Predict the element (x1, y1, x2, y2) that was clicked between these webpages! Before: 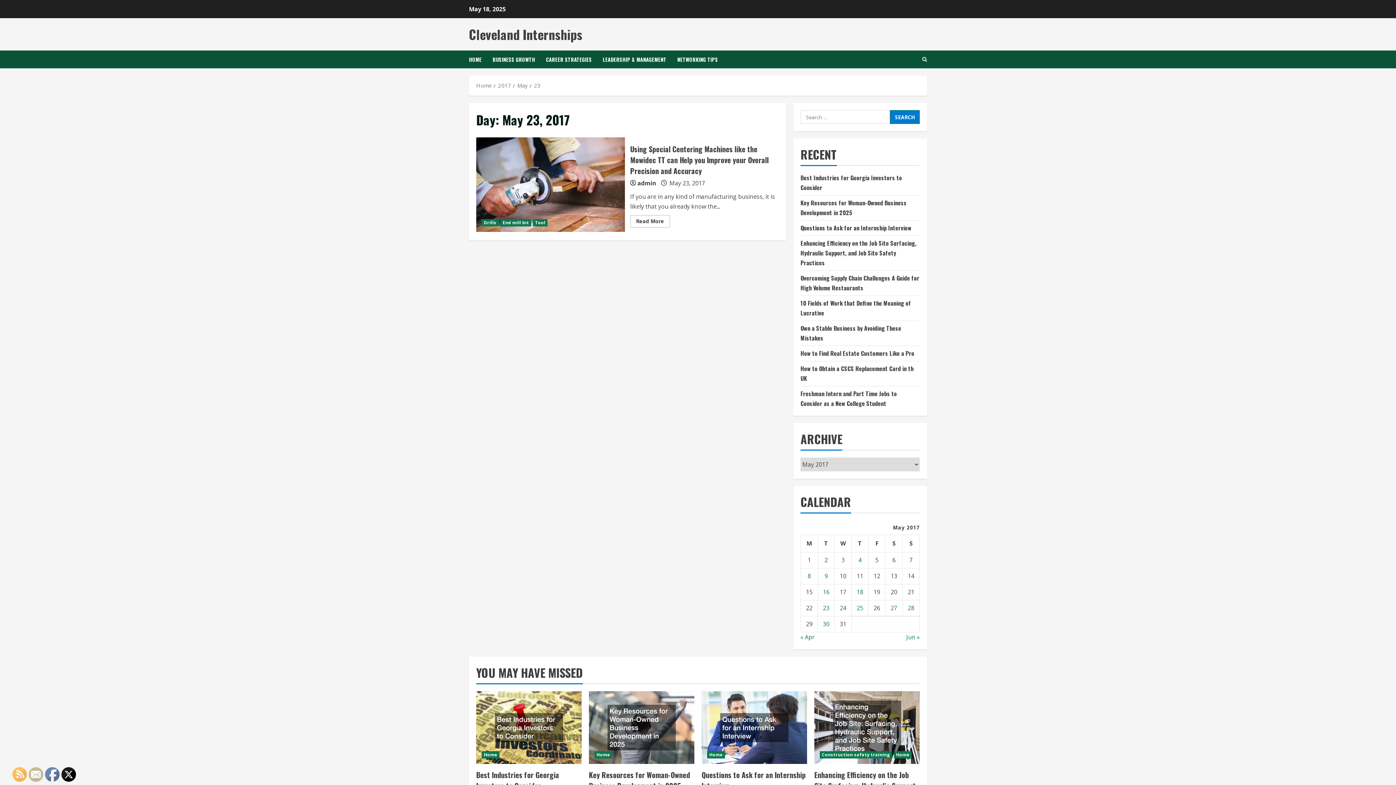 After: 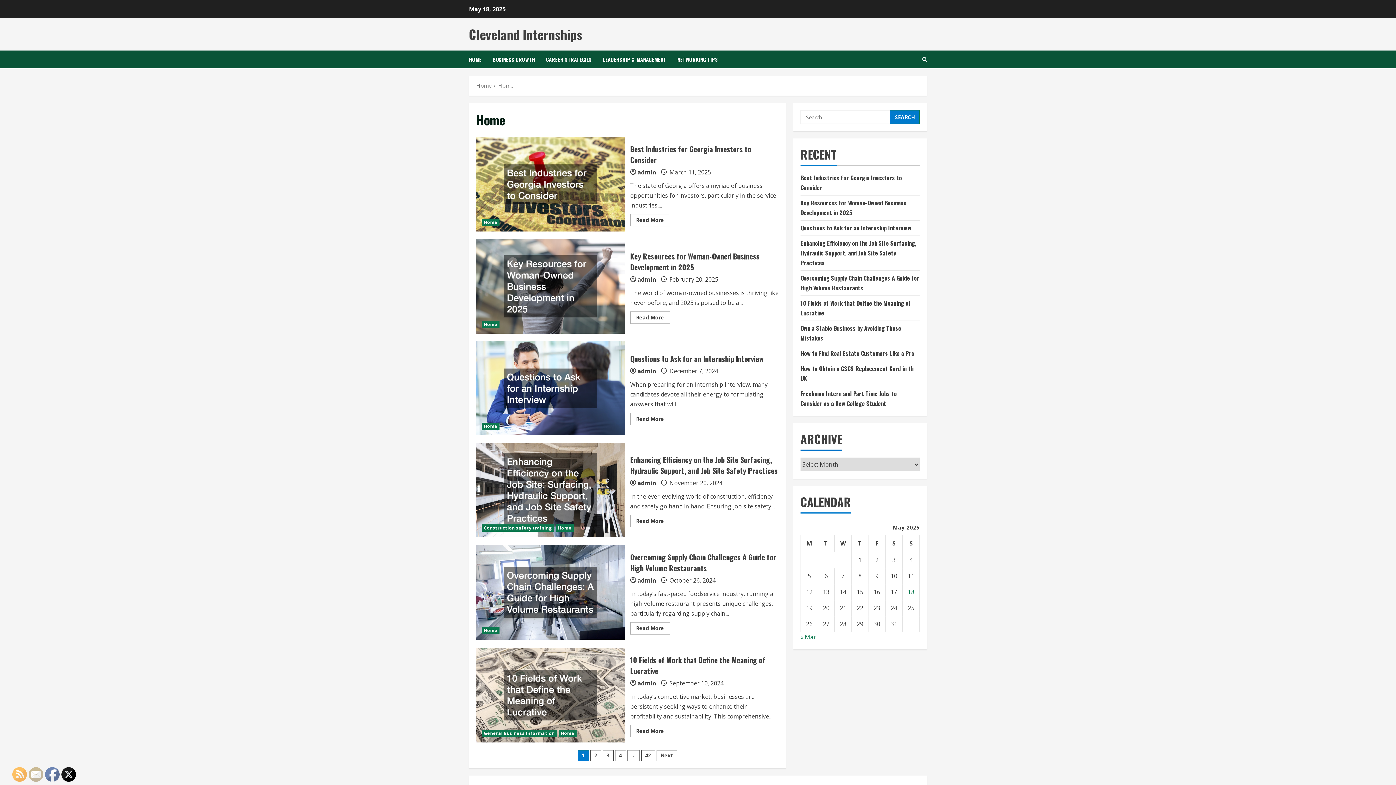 Action: label: Home bbox: (481, 751, 499, 758)